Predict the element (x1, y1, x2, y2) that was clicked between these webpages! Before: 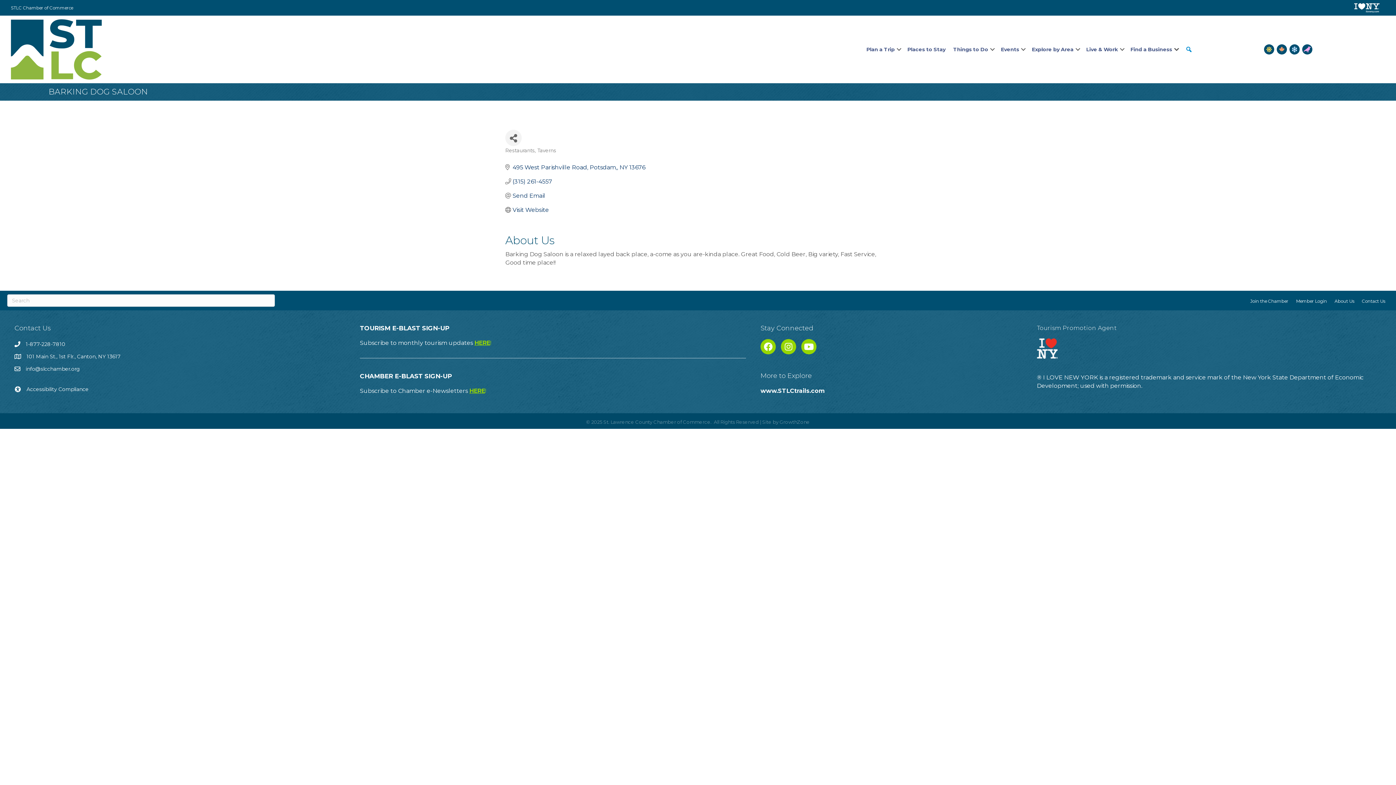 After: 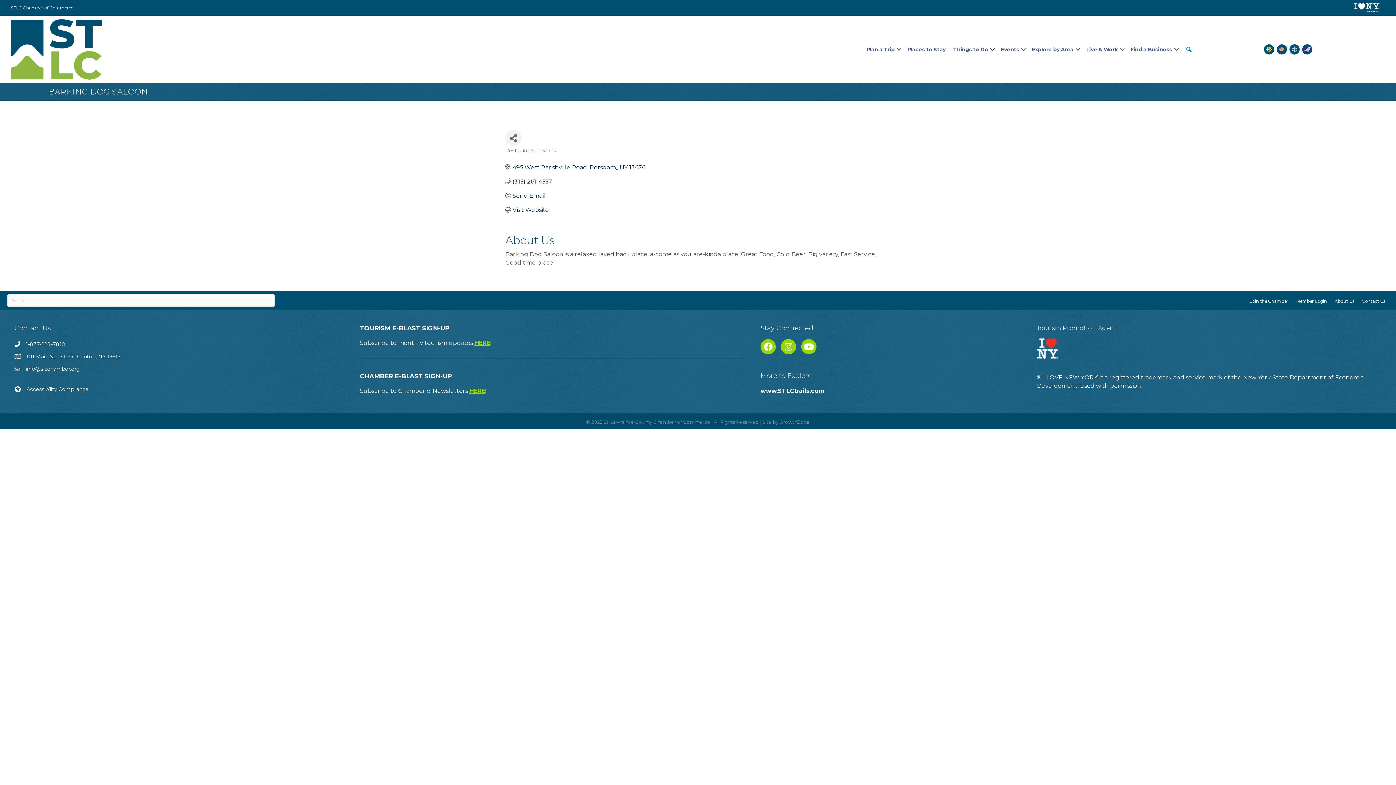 Action: label: 101 Main St., 1st Flr., Canton, NY 13617 bbox: (26, 353, 120, 360)